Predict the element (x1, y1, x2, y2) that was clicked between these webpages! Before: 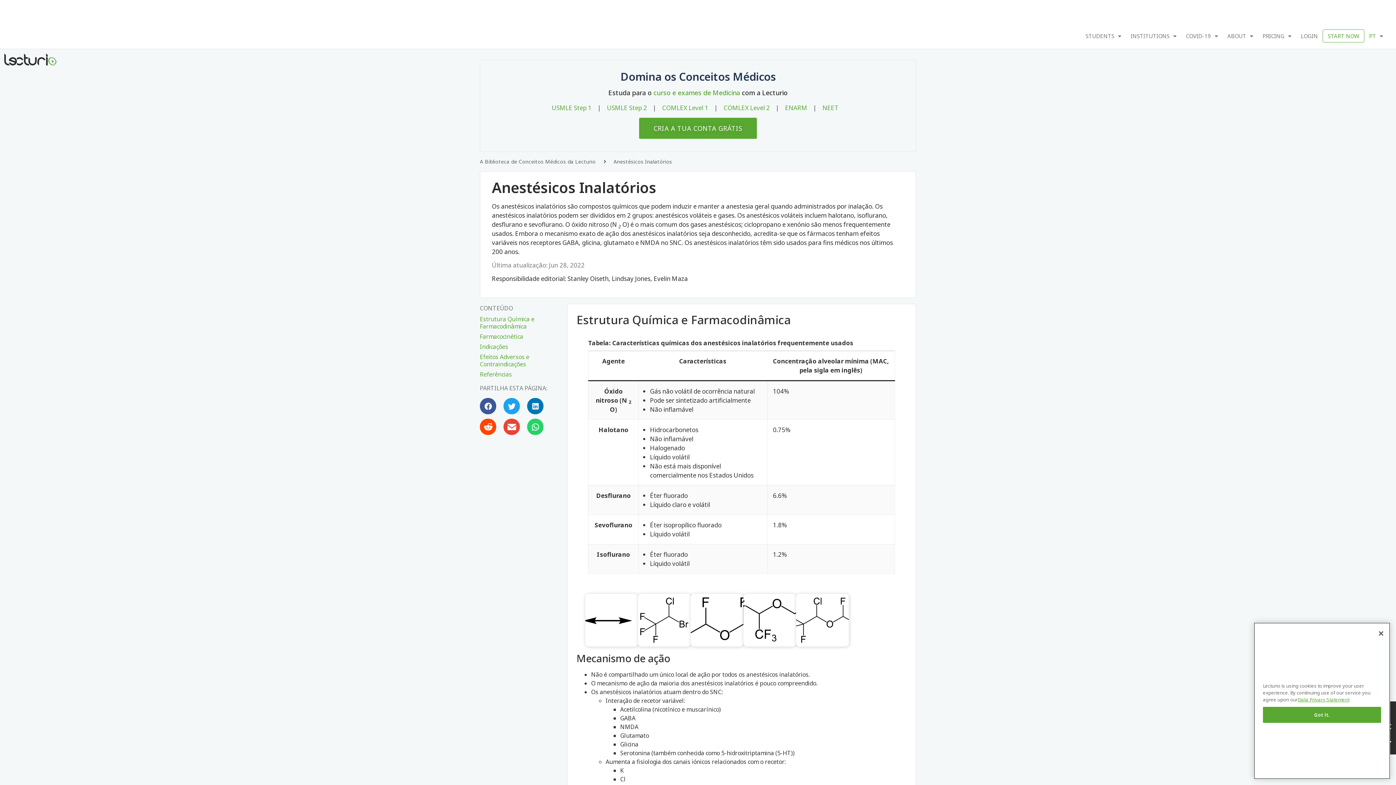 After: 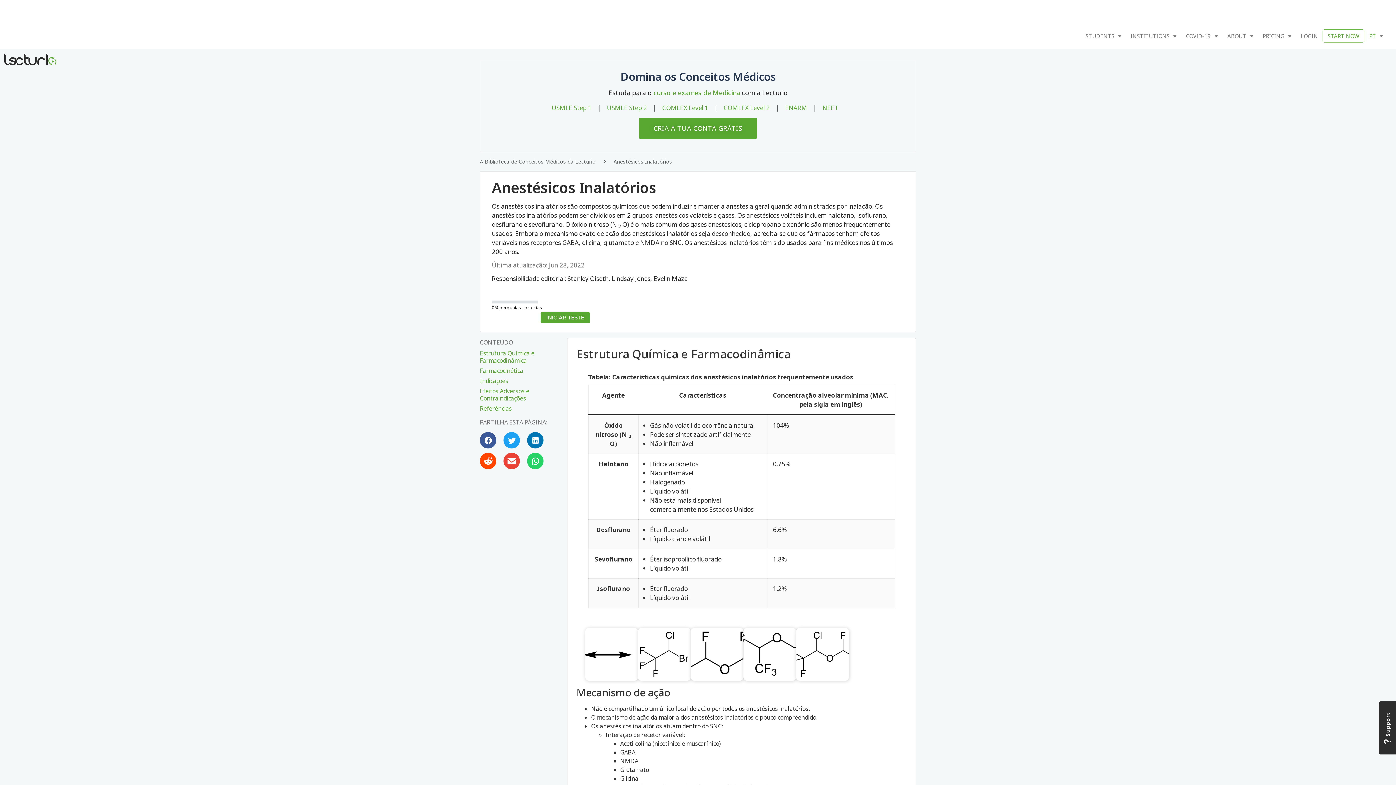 Action: bbox: (1373, 625, 1389, 641) label: Close